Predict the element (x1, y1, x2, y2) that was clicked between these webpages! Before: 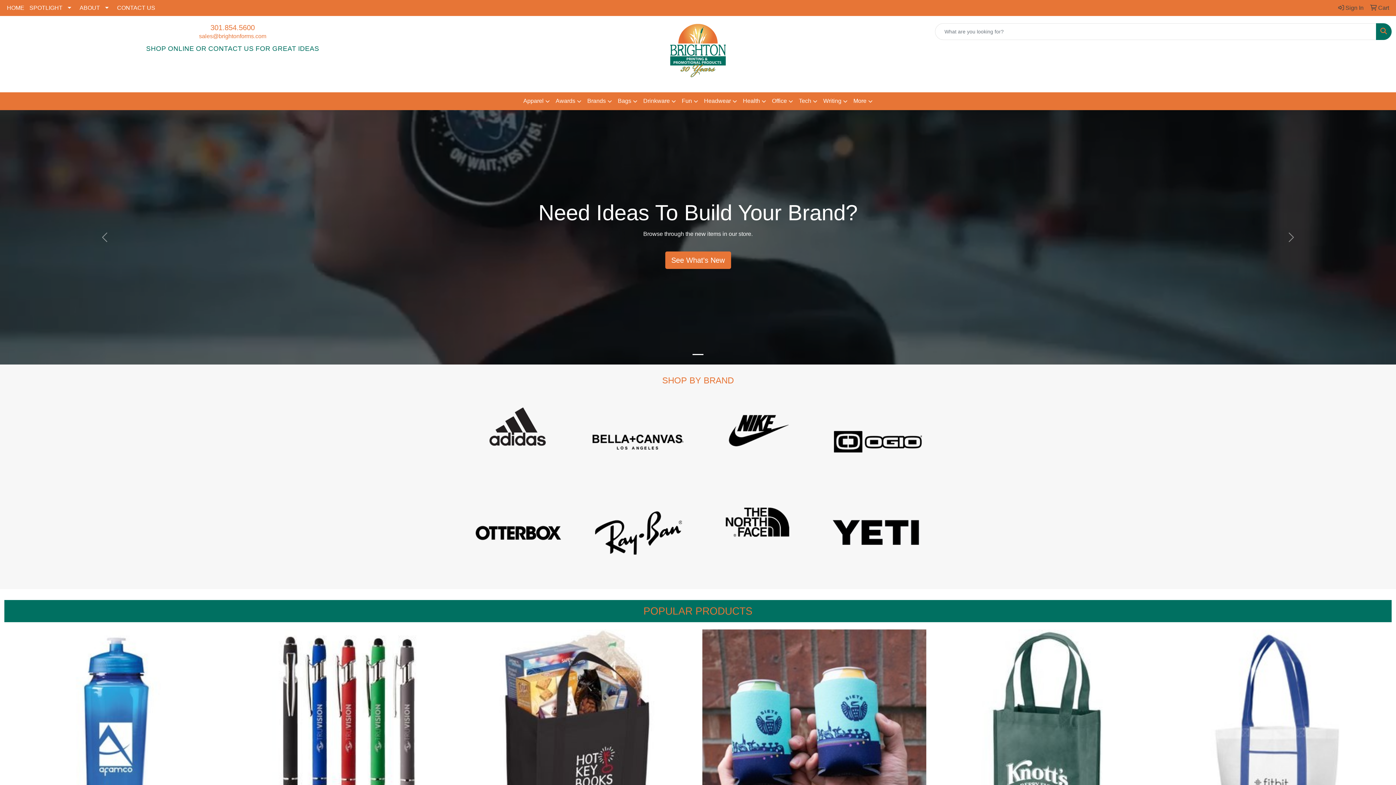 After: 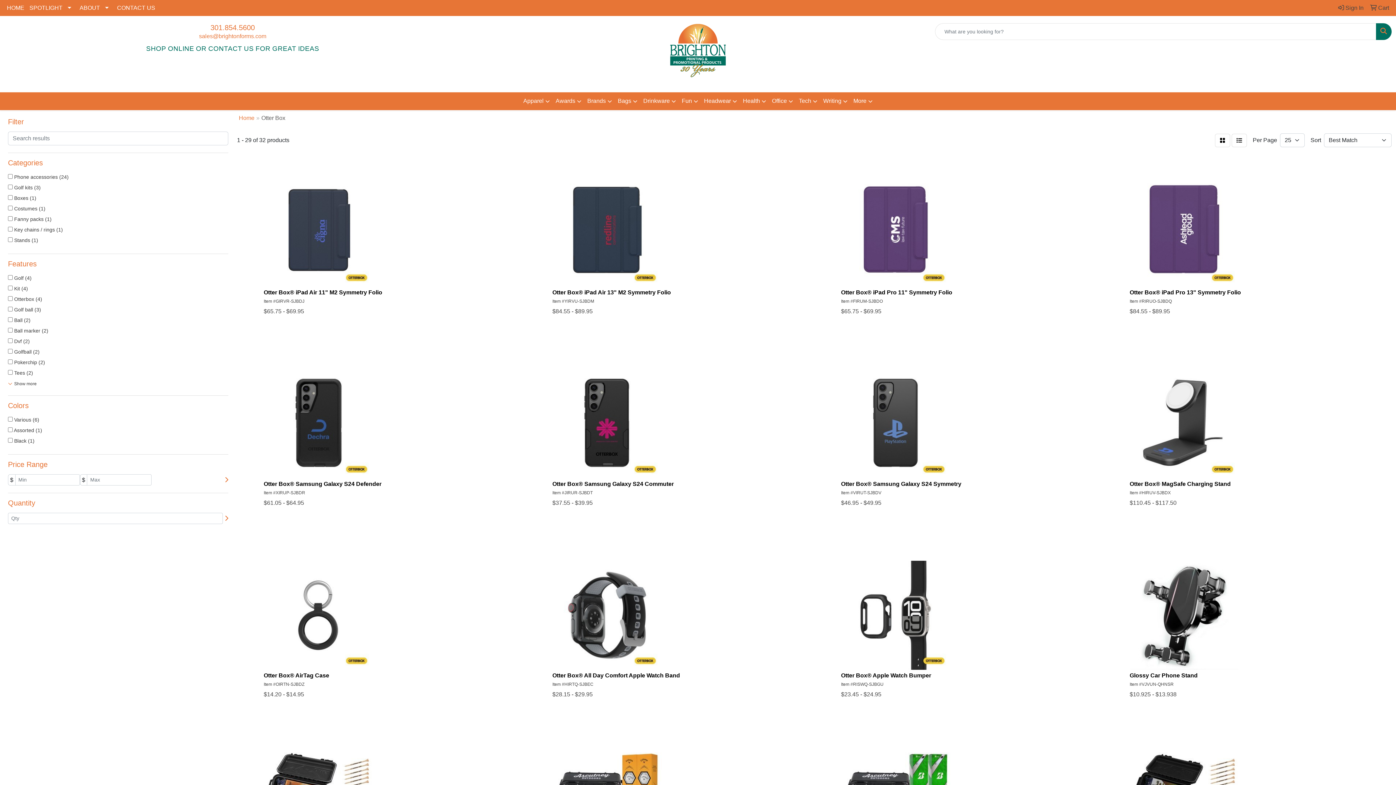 Action: bbox: (472, 529, 563, 535)